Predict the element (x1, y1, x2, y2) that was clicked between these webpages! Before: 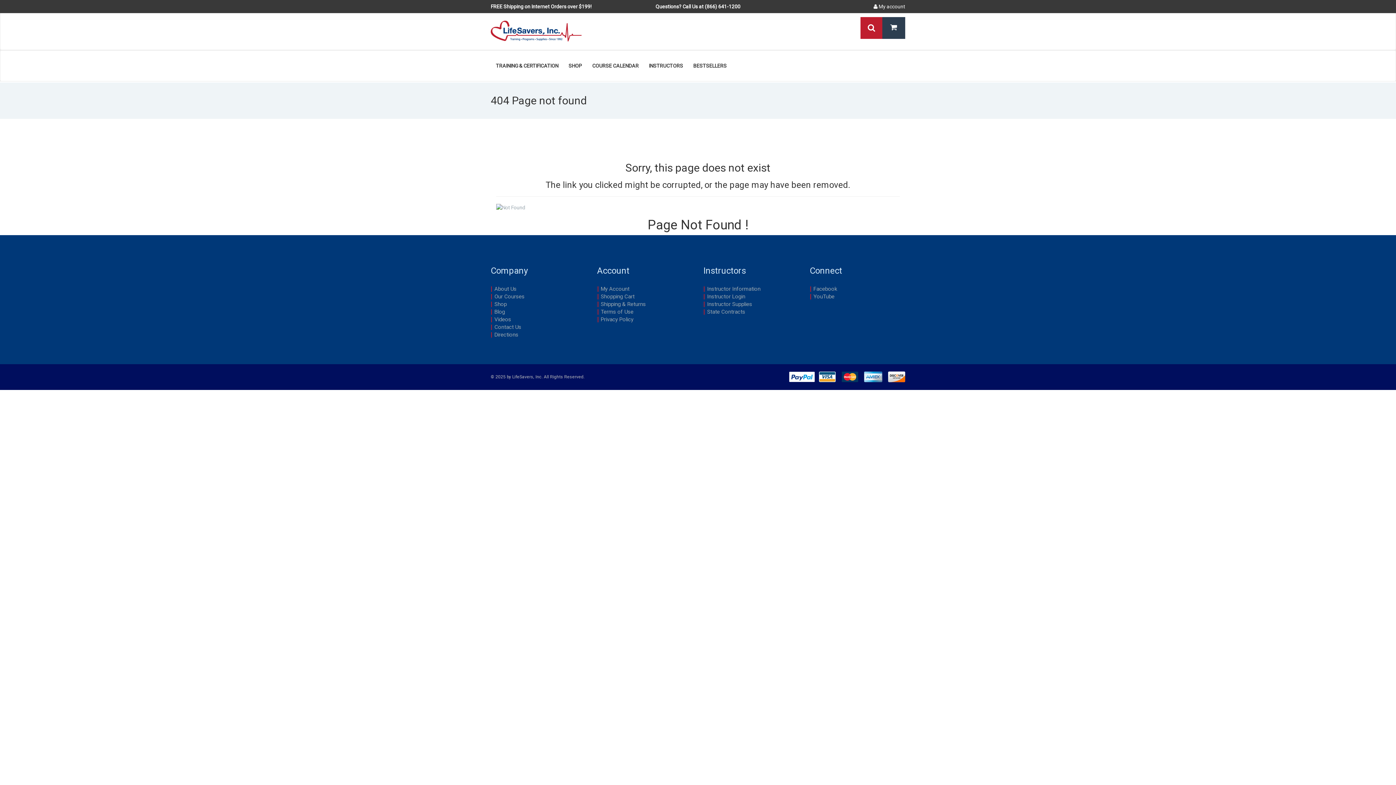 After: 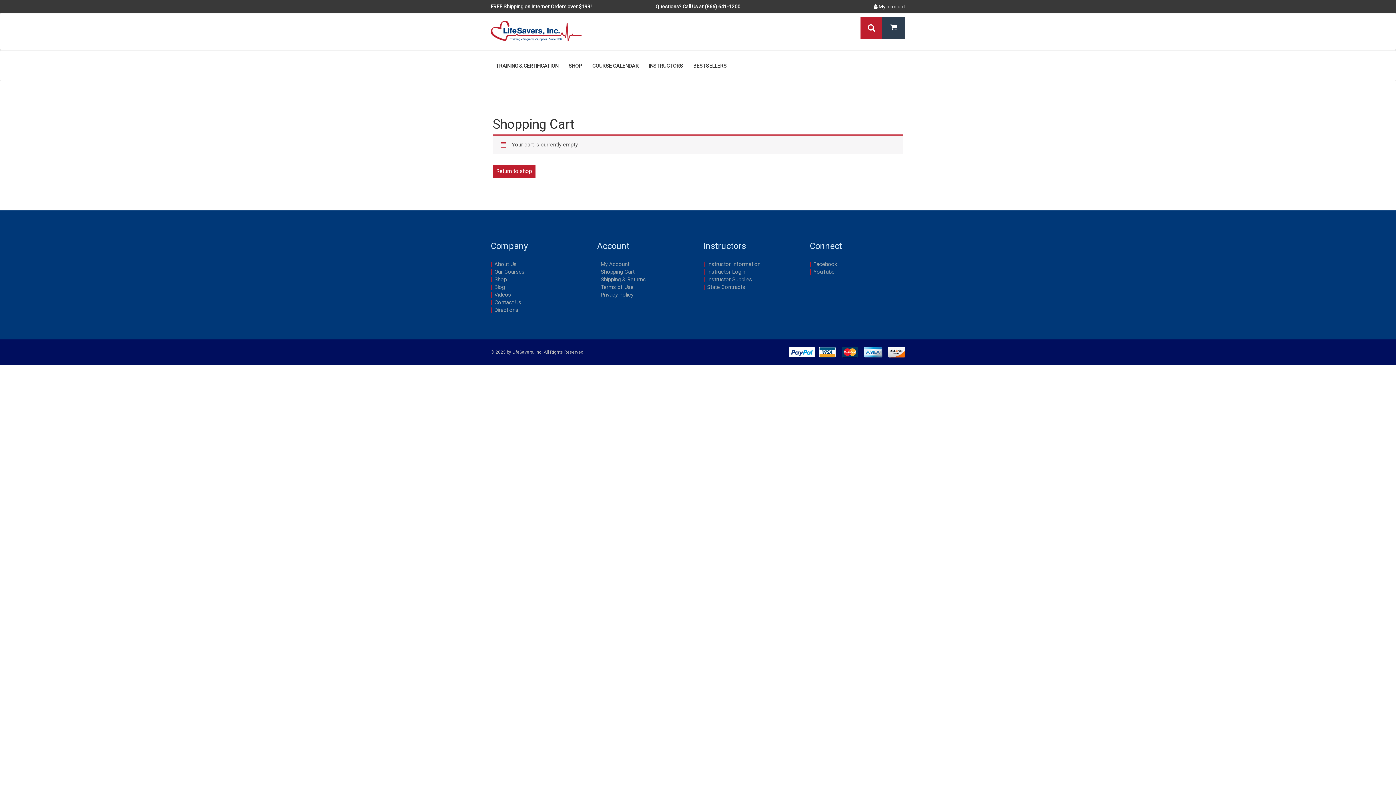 Action: bbox: (882, 17, 905, 38)